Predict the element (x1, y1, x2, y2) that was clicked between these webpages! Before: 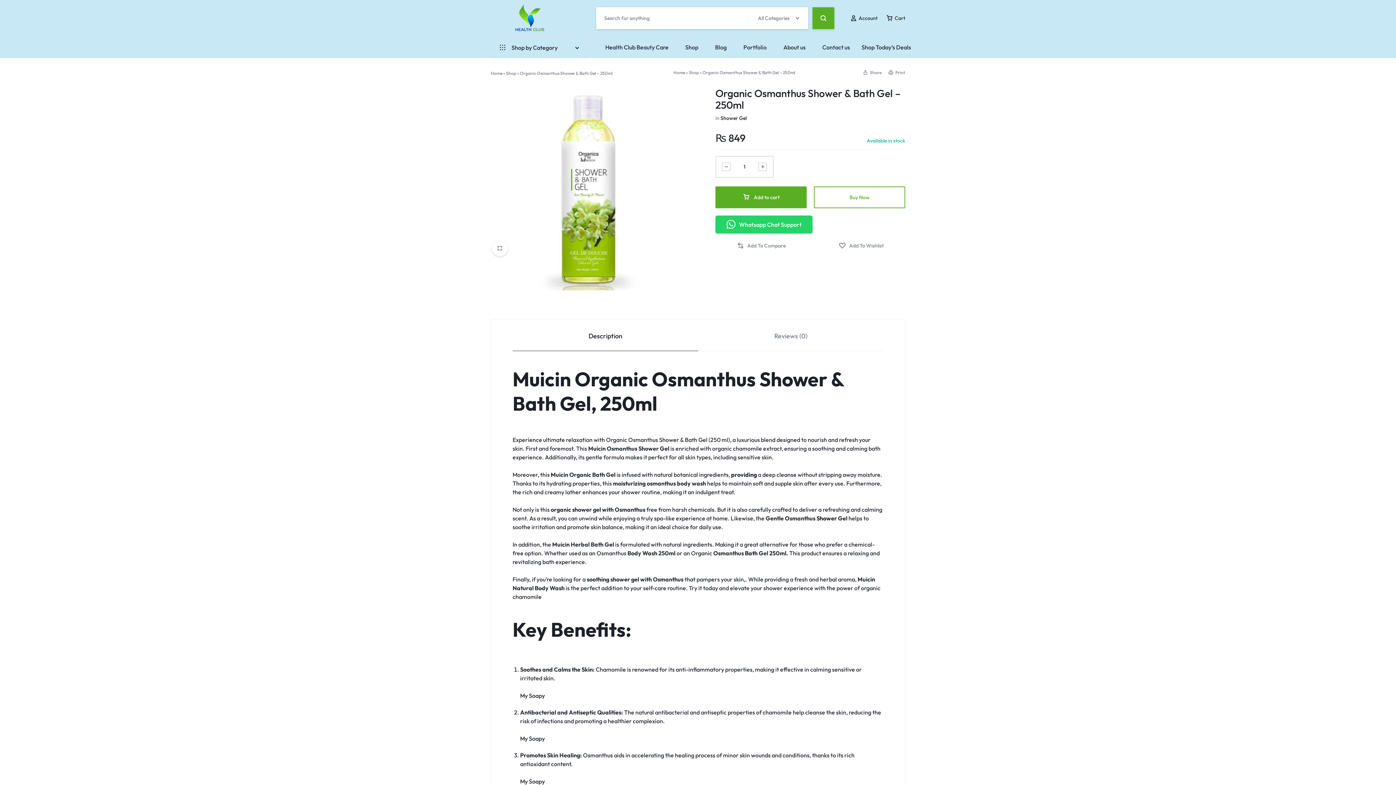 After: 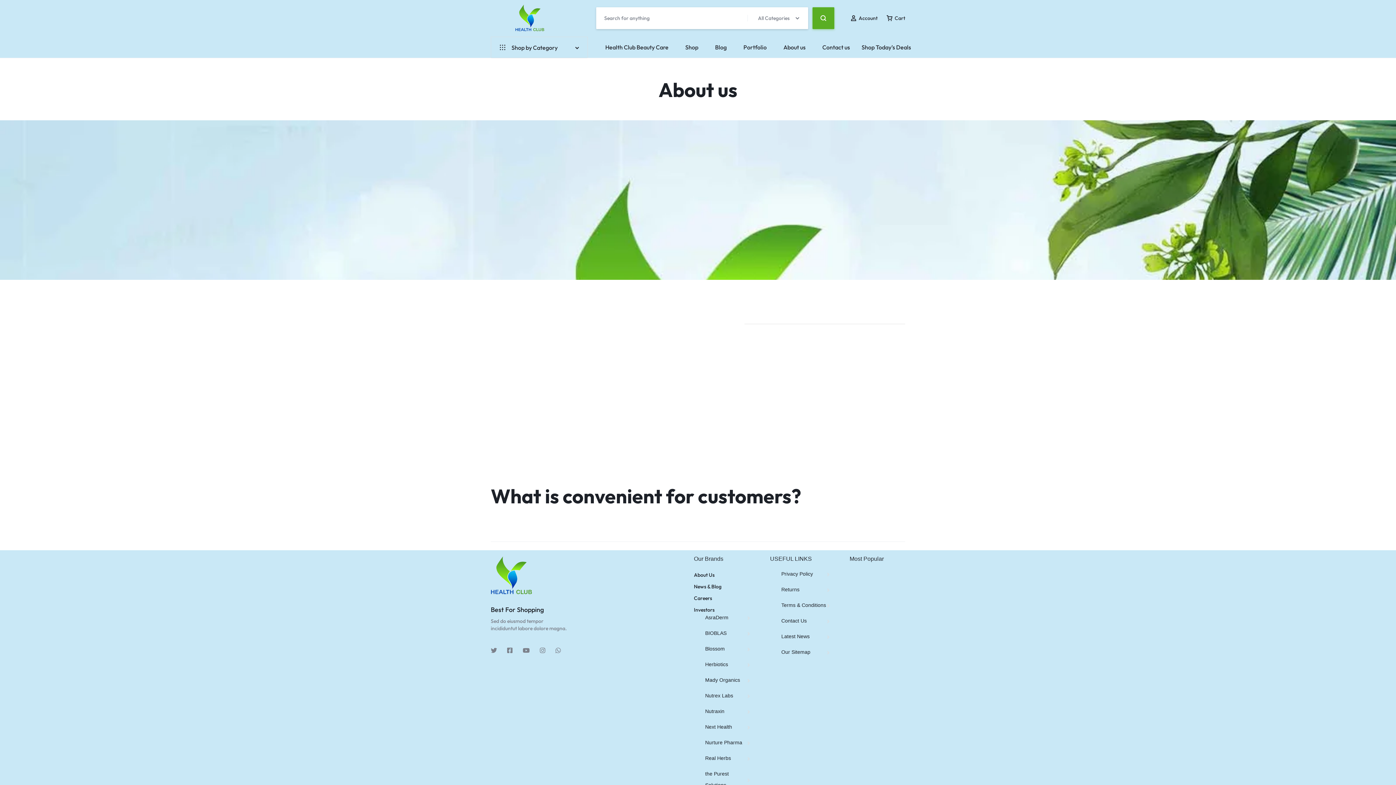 Action: label: About us bbox: (779, 36, 810, 58)